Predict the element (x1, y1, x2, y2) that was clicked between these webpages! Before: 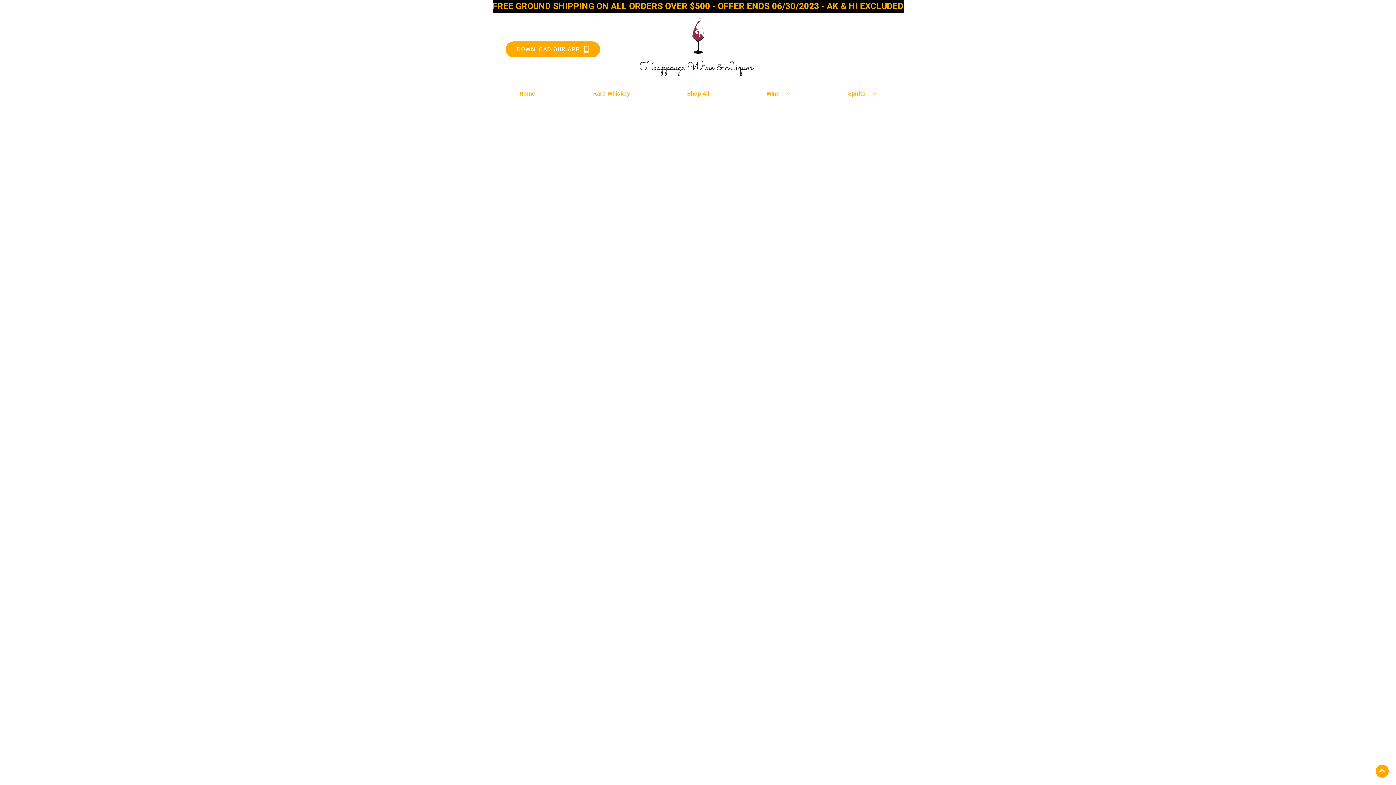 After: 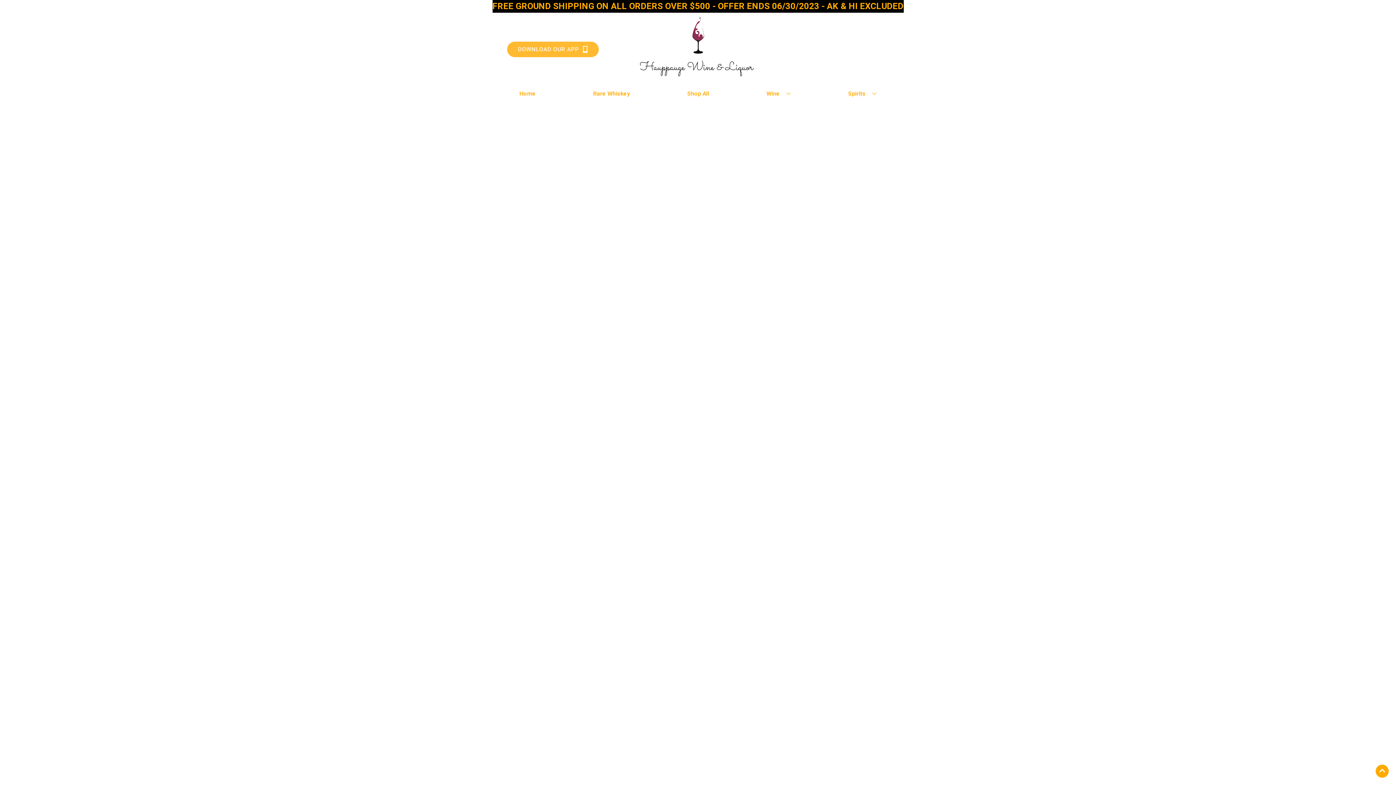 Action: label: Opens app link in a new tab to DOWNLOAD OUR APP bbox: (505, 41, 600, 57)